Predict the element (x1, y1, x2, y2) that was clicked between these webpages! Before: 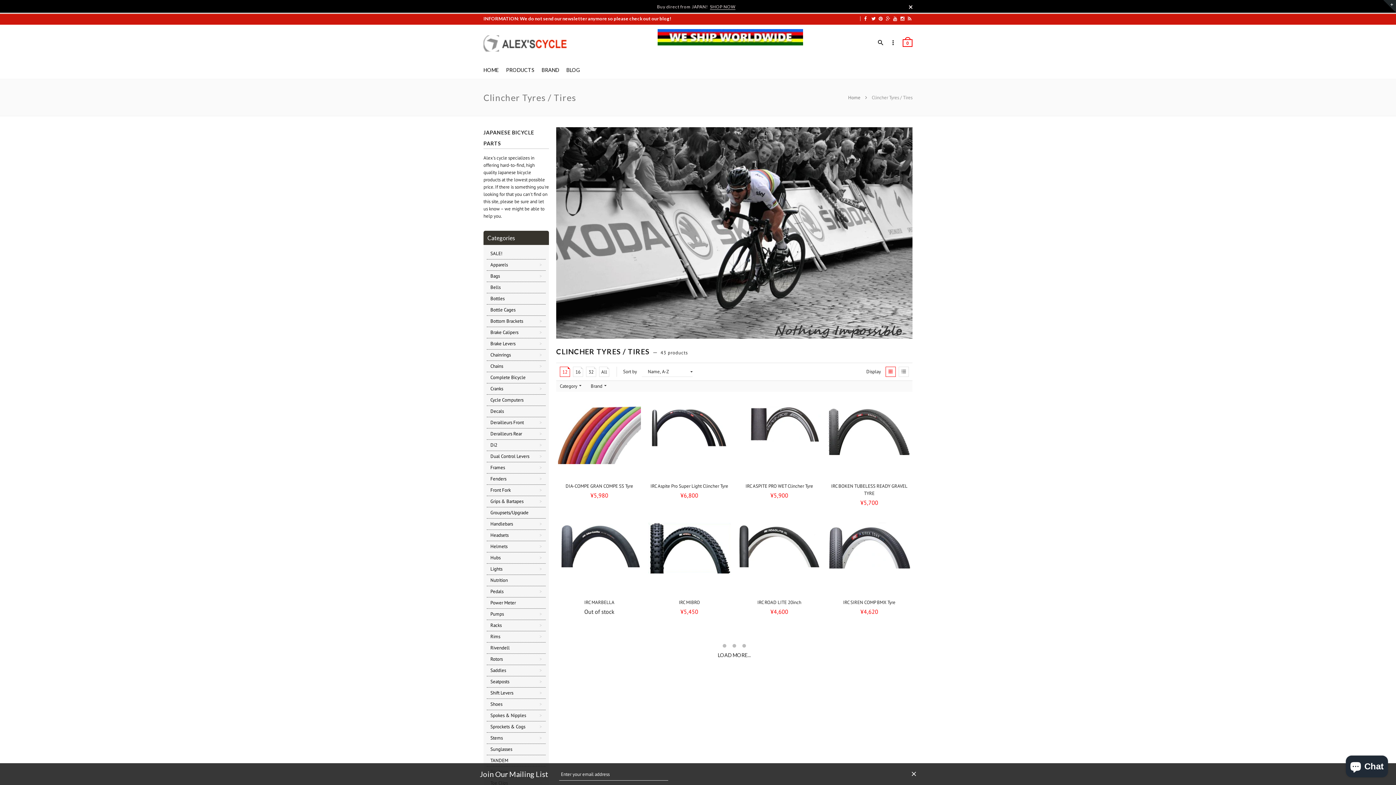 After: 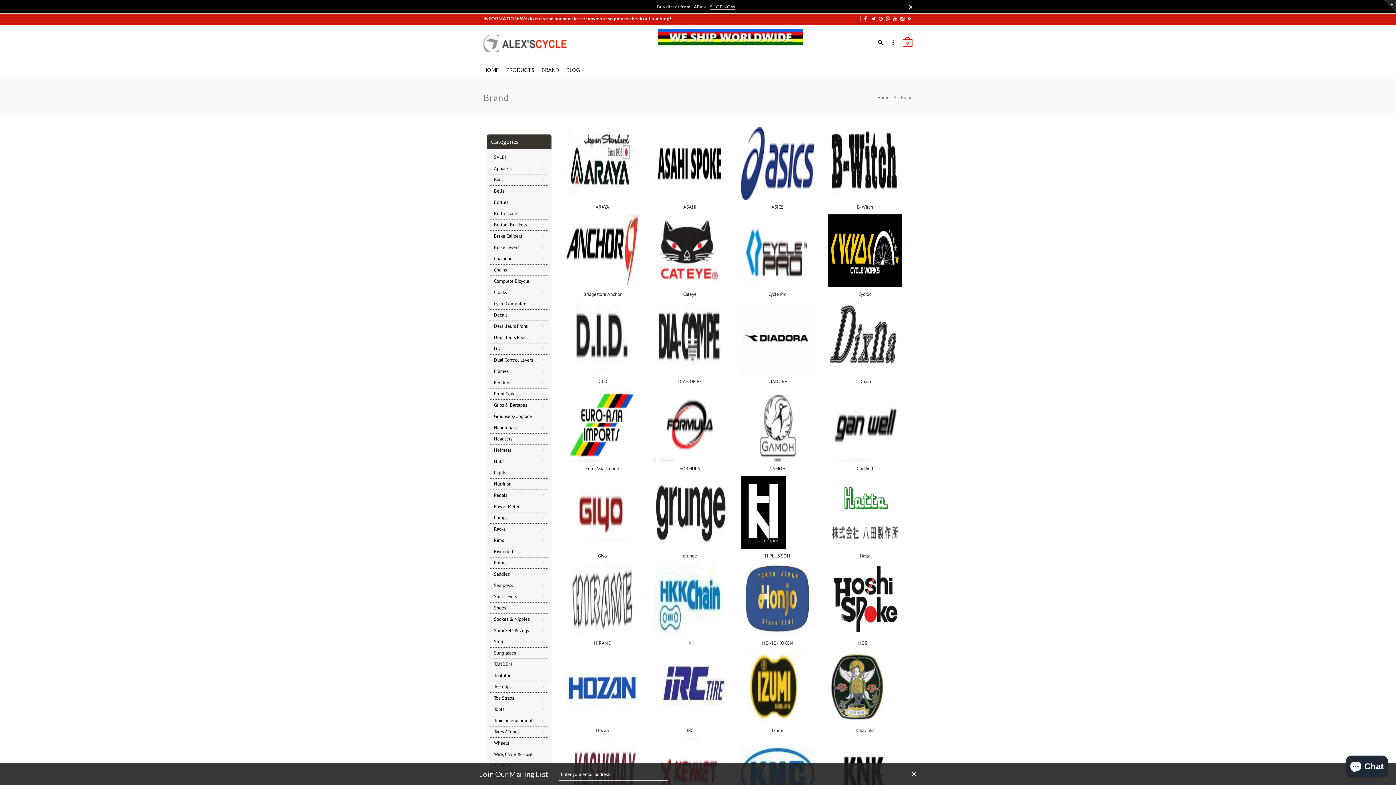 Action: label: BRAND bbox: (541, 61, 559, 79)